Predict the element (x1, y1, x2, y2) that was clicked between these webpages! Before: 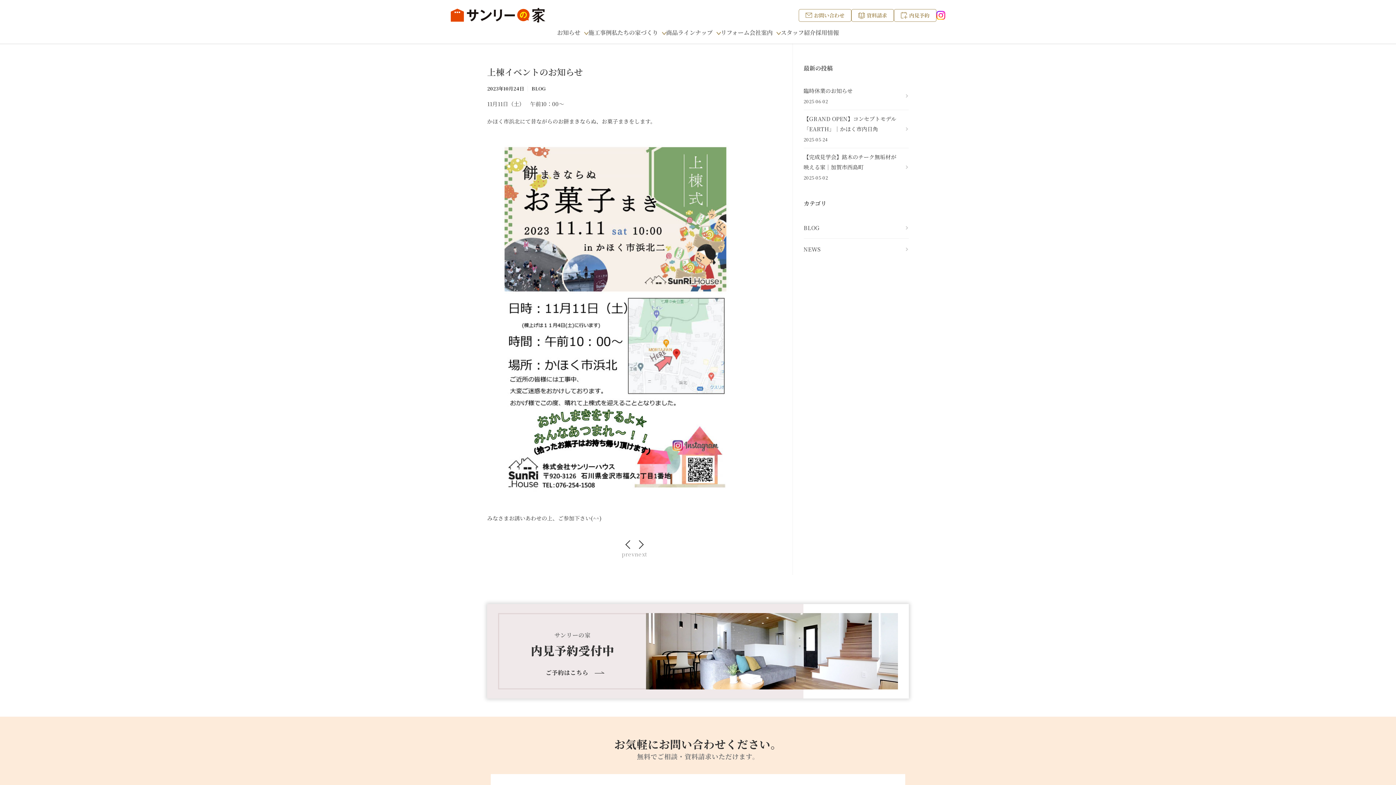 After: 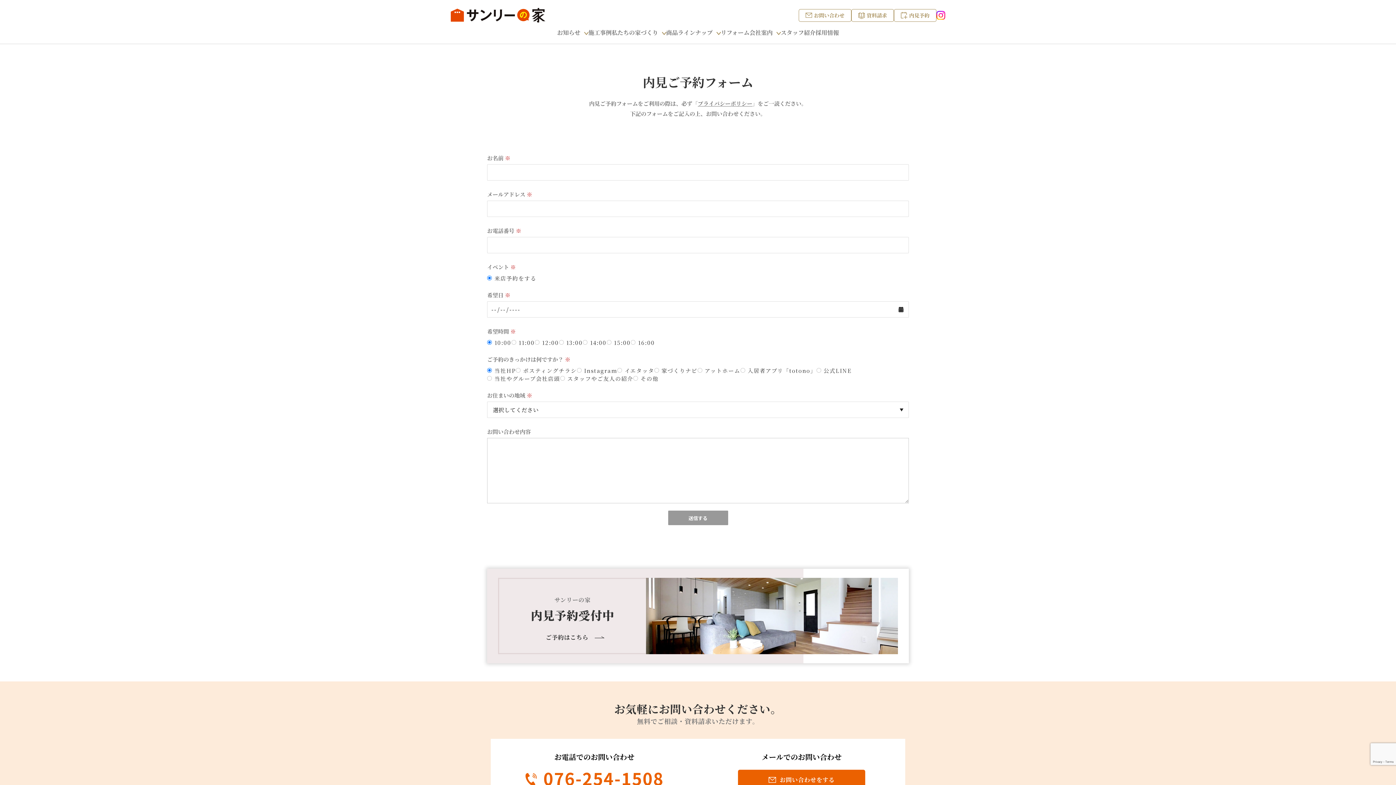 Action: label: 内見予約 bbox: (894, 8, 936, 21)